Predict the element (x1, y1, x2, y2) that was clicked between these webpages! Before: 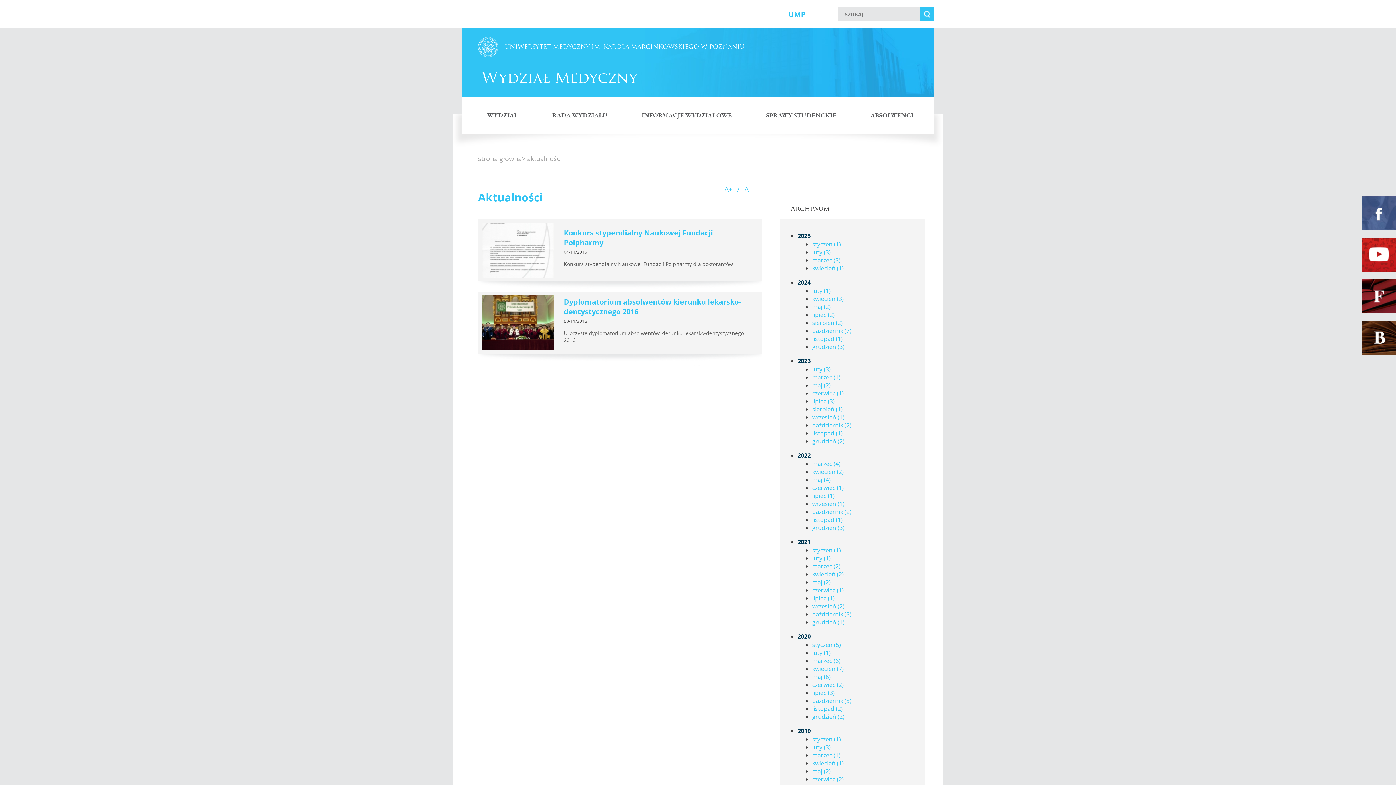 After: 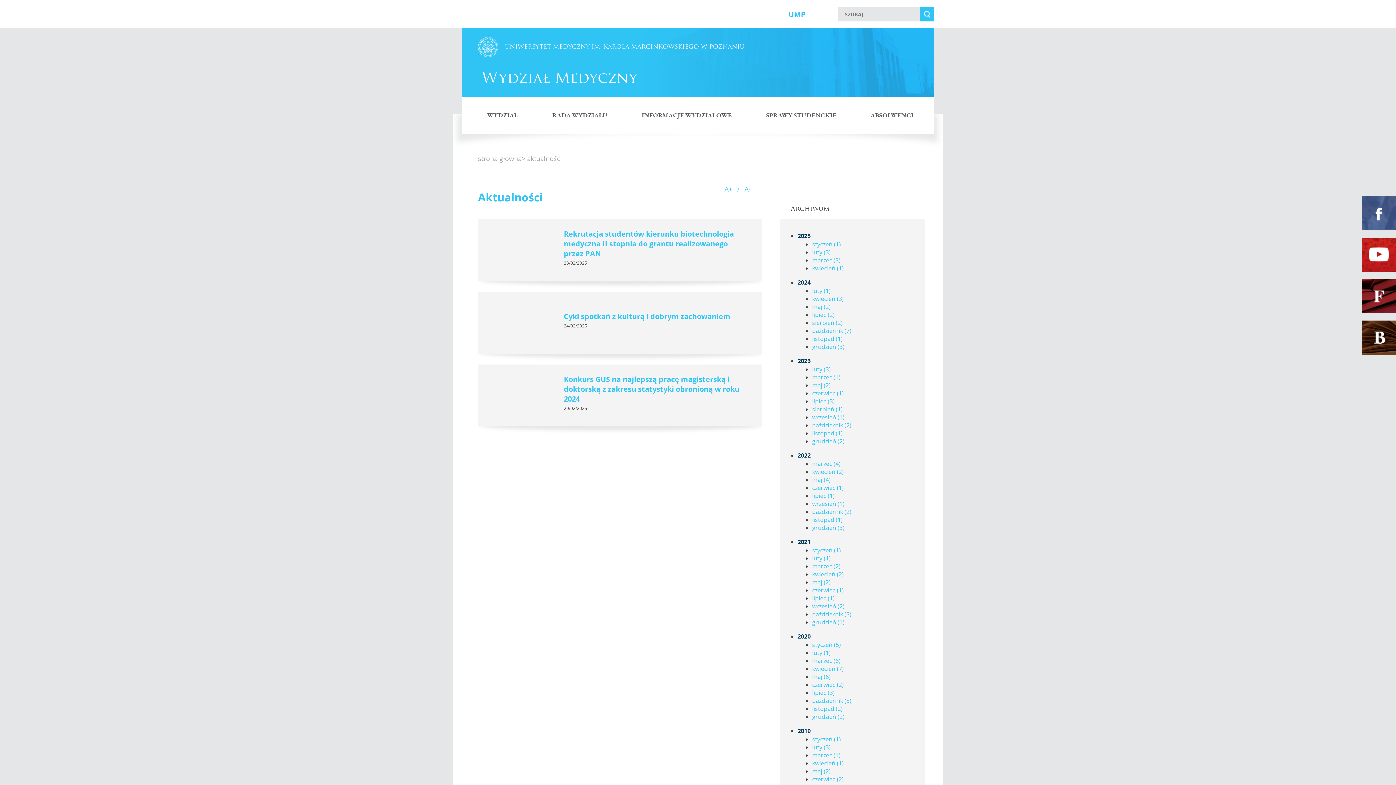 Action: label: luty (3) bbox: (812, 248, 830, 256)